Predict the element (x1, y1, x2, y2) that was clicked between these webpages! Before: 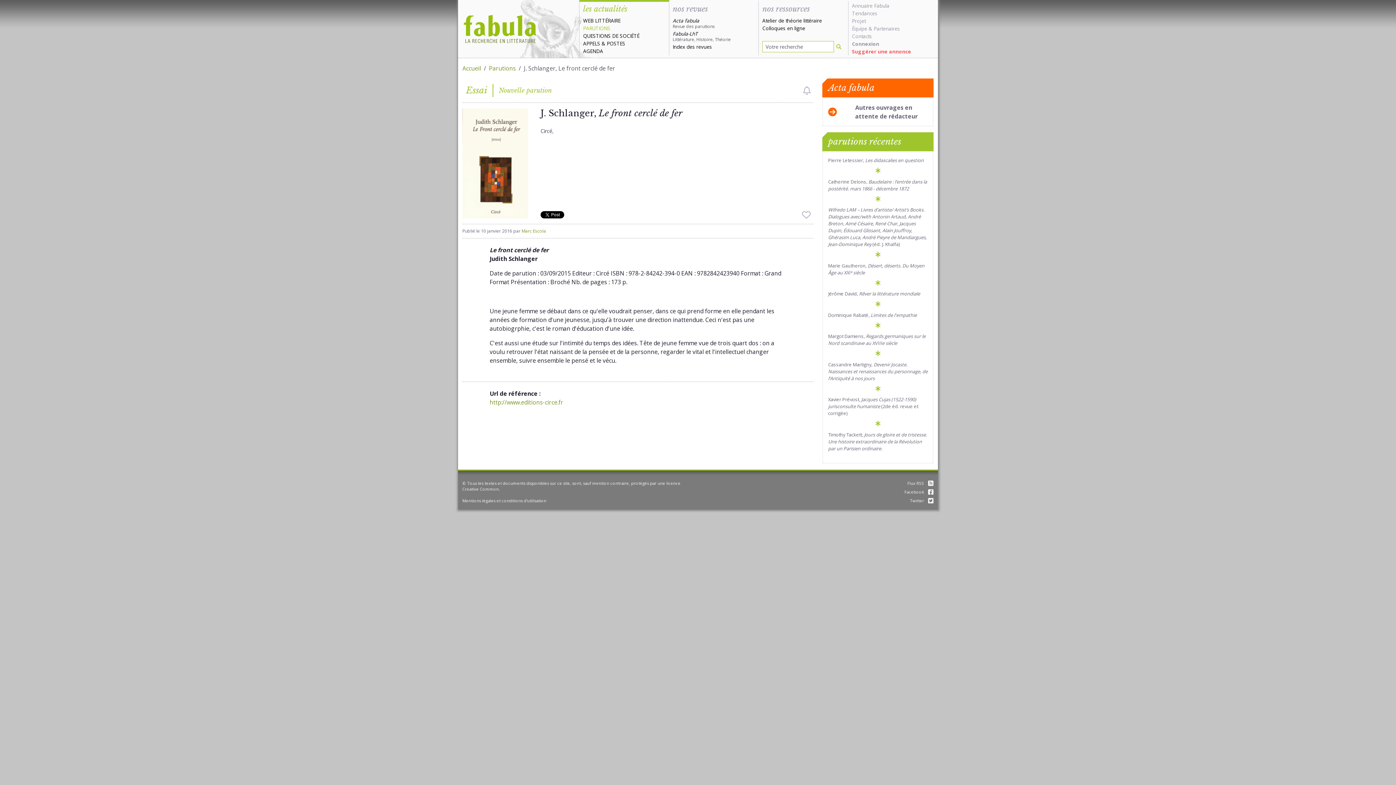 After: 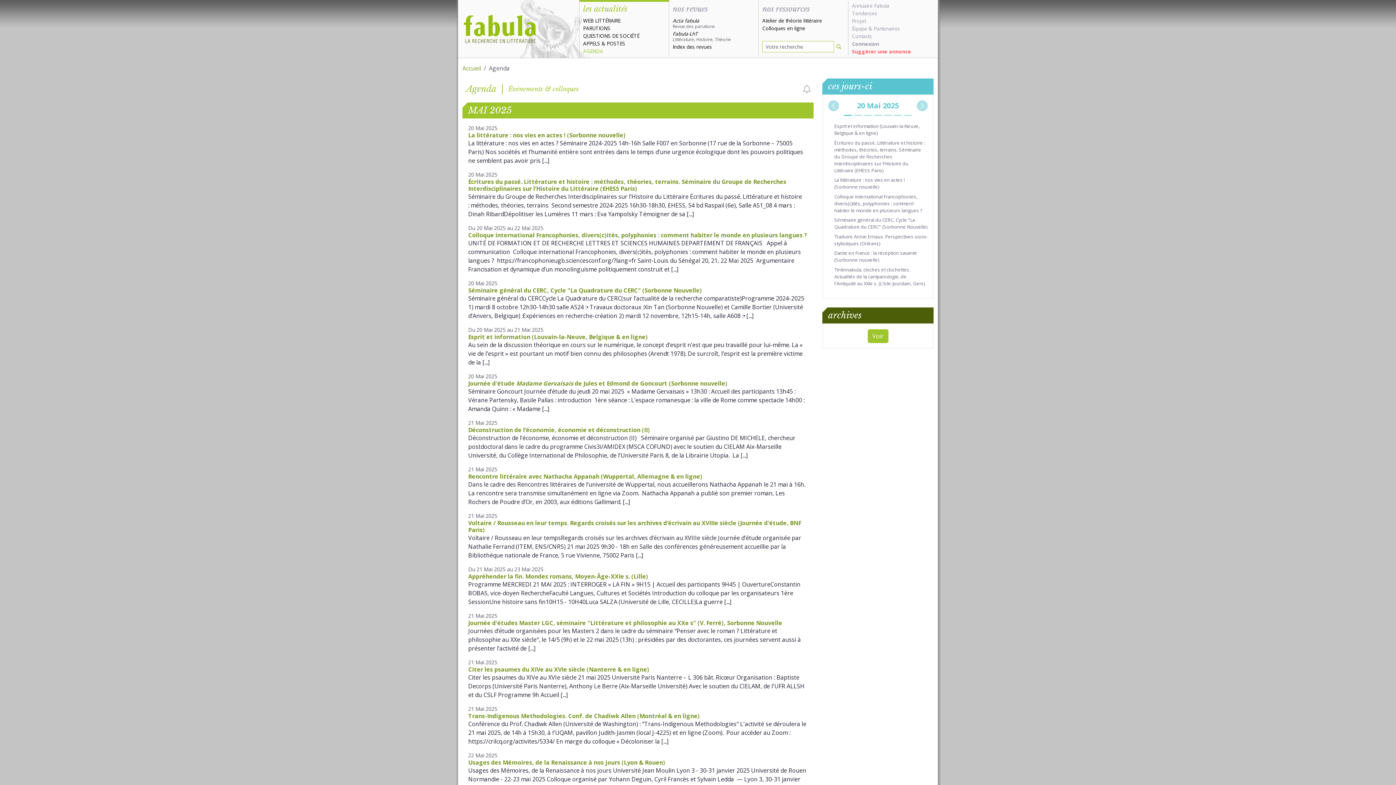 Action: bbox: (583, 47, 603, 54) label: AGENDA